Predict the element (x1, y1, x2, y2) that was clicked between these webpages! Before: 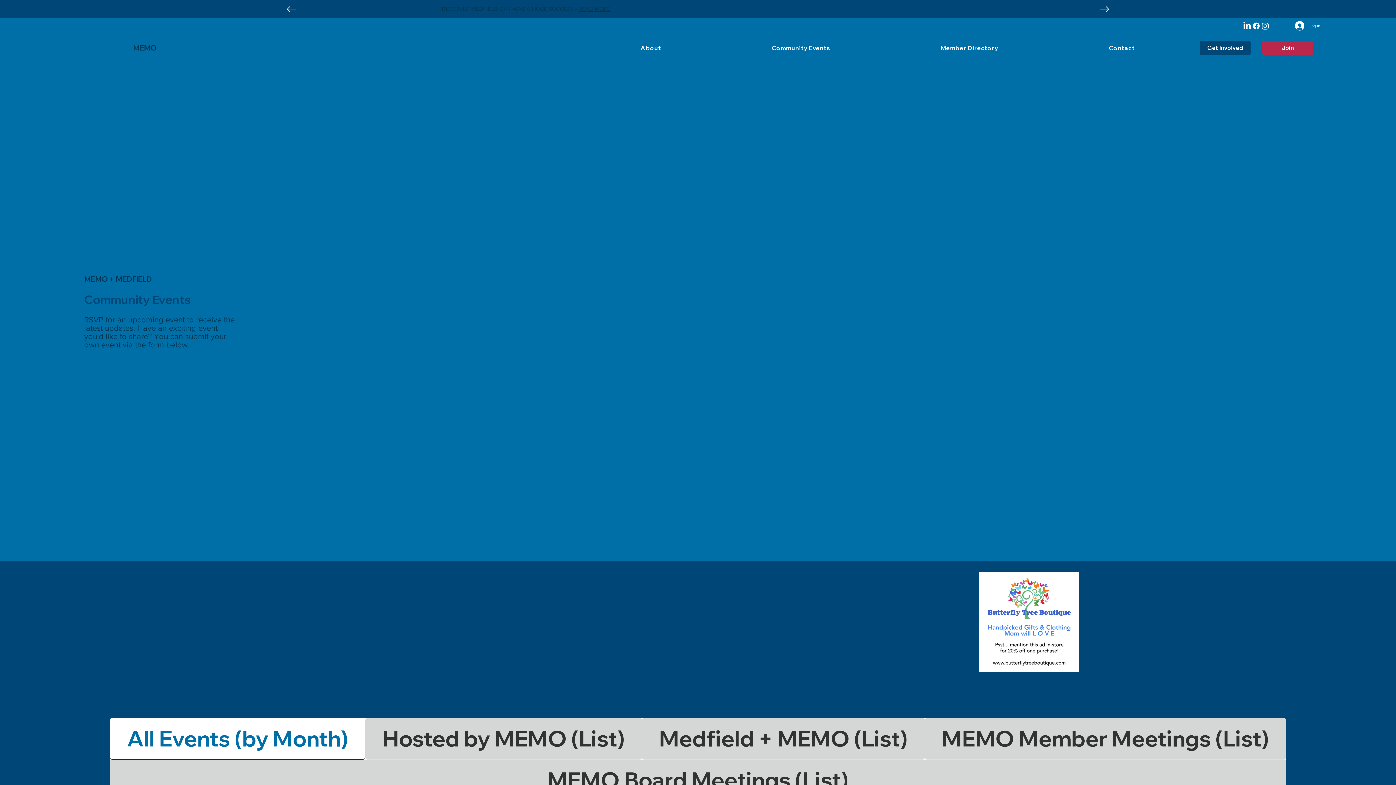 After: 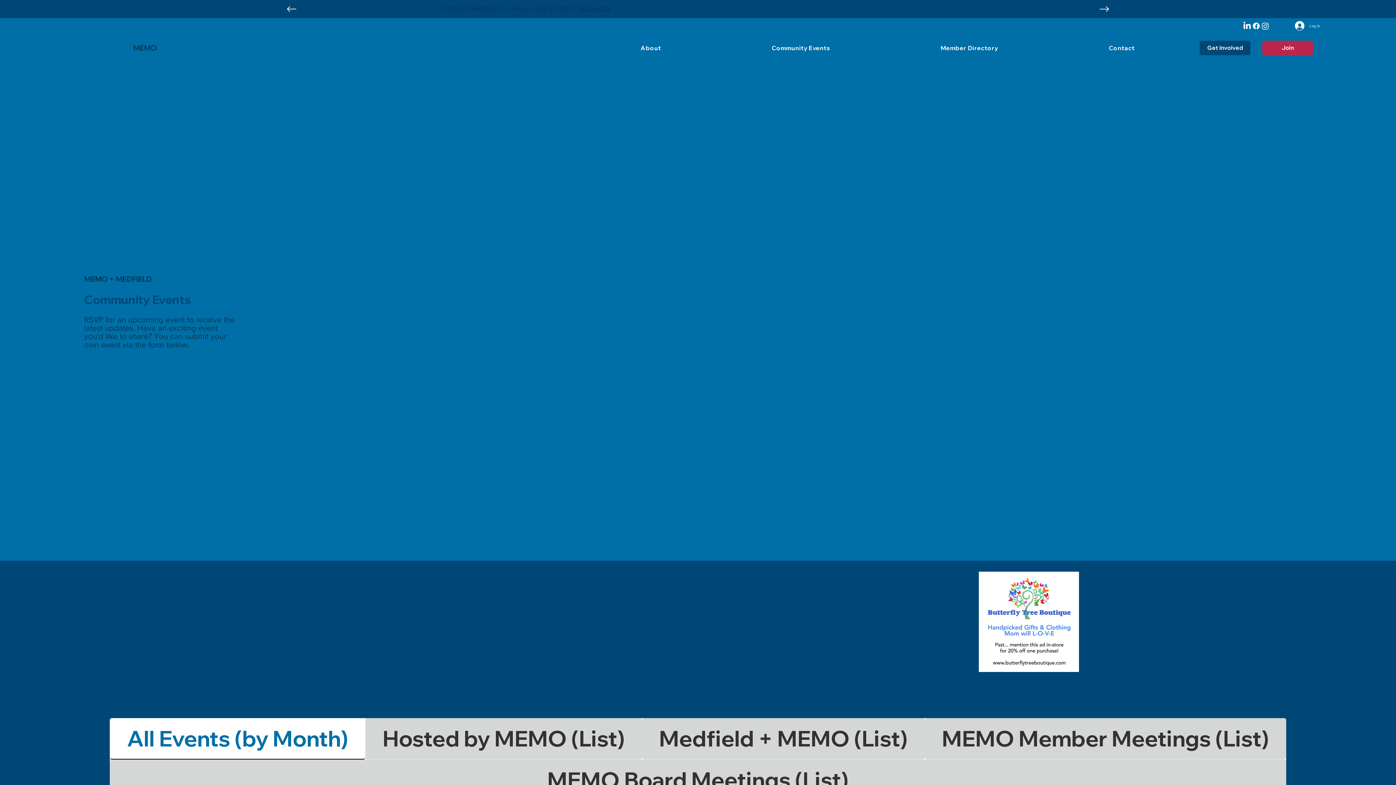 Action: bbox: (1093, 5, 1115, 12) label: Next